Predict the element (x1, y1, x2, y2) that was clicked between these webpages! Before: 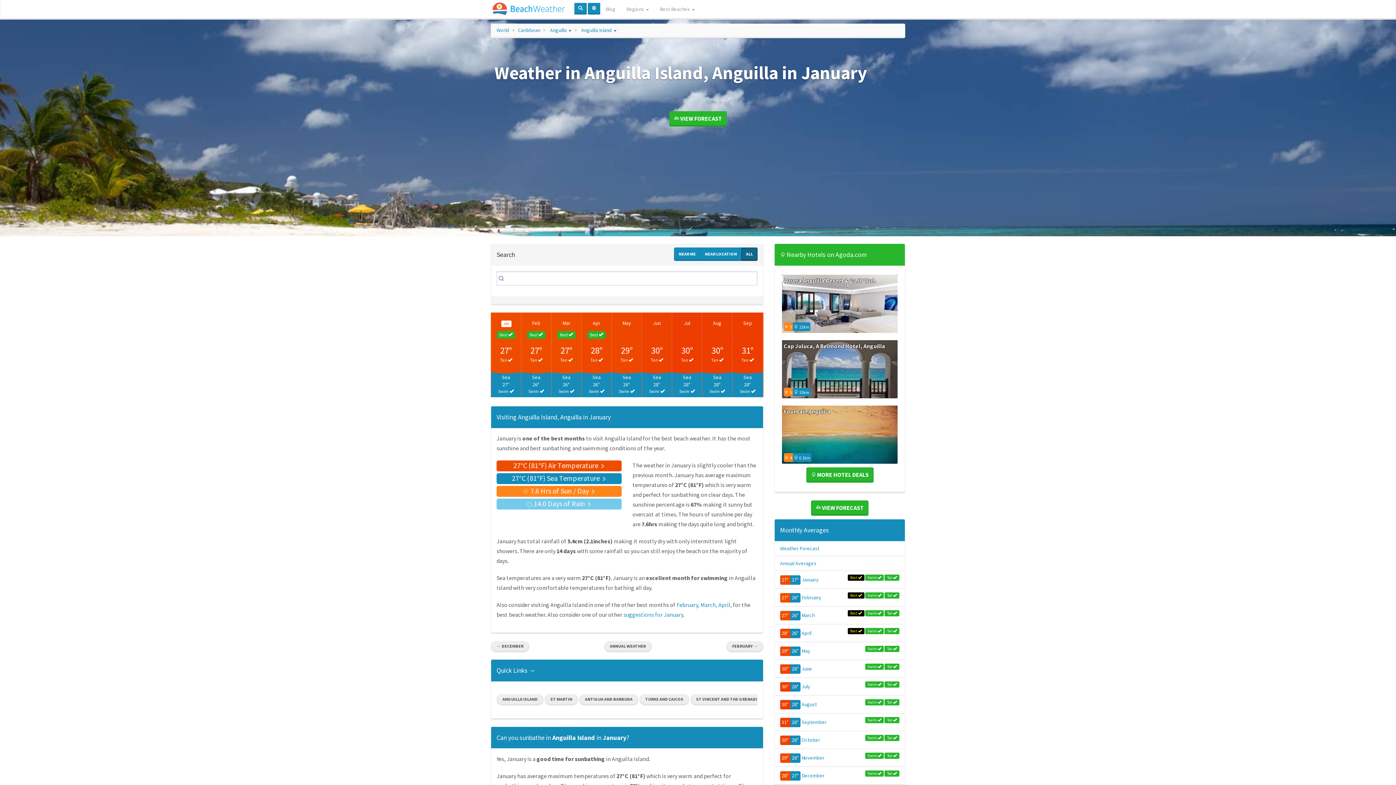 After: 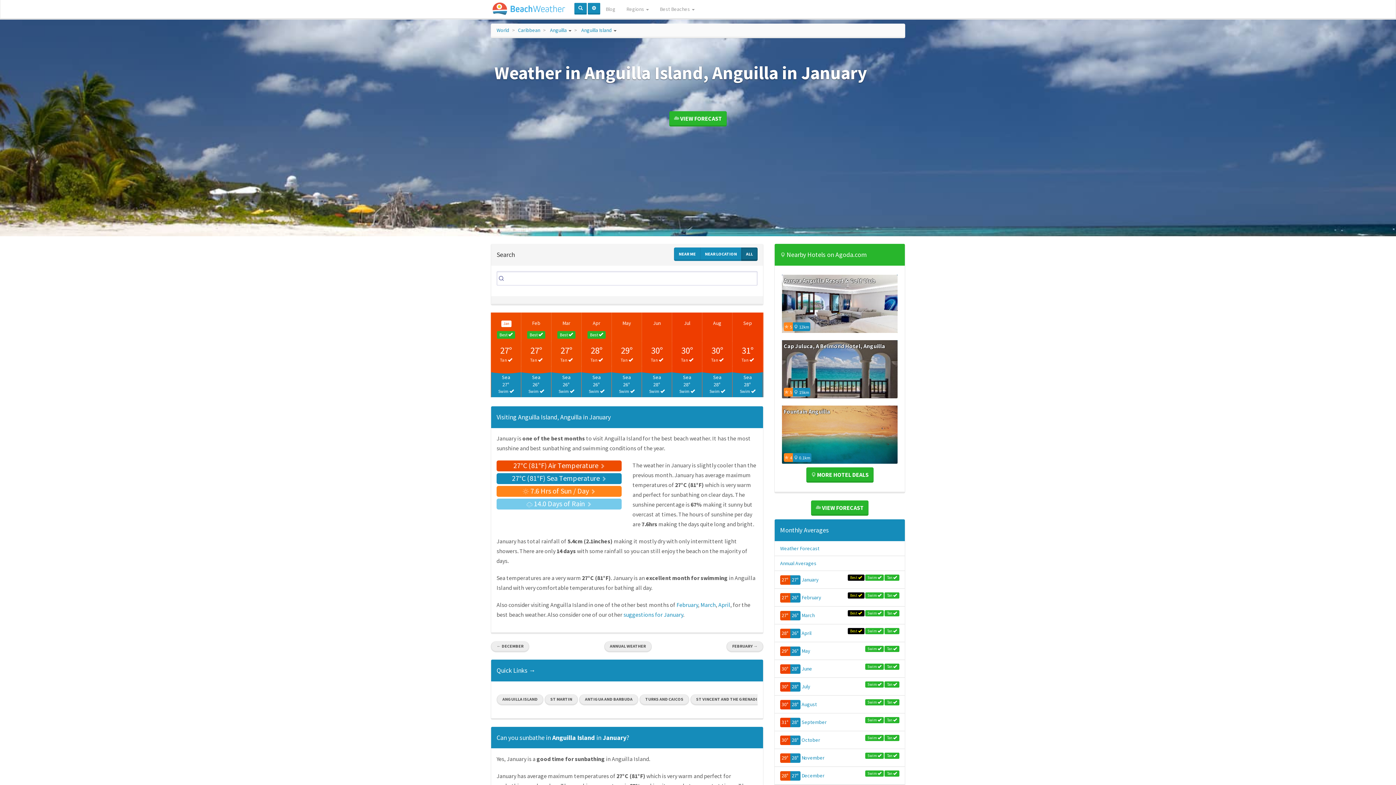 Action: label: Jan bbox: (494, 315, 518, 330)